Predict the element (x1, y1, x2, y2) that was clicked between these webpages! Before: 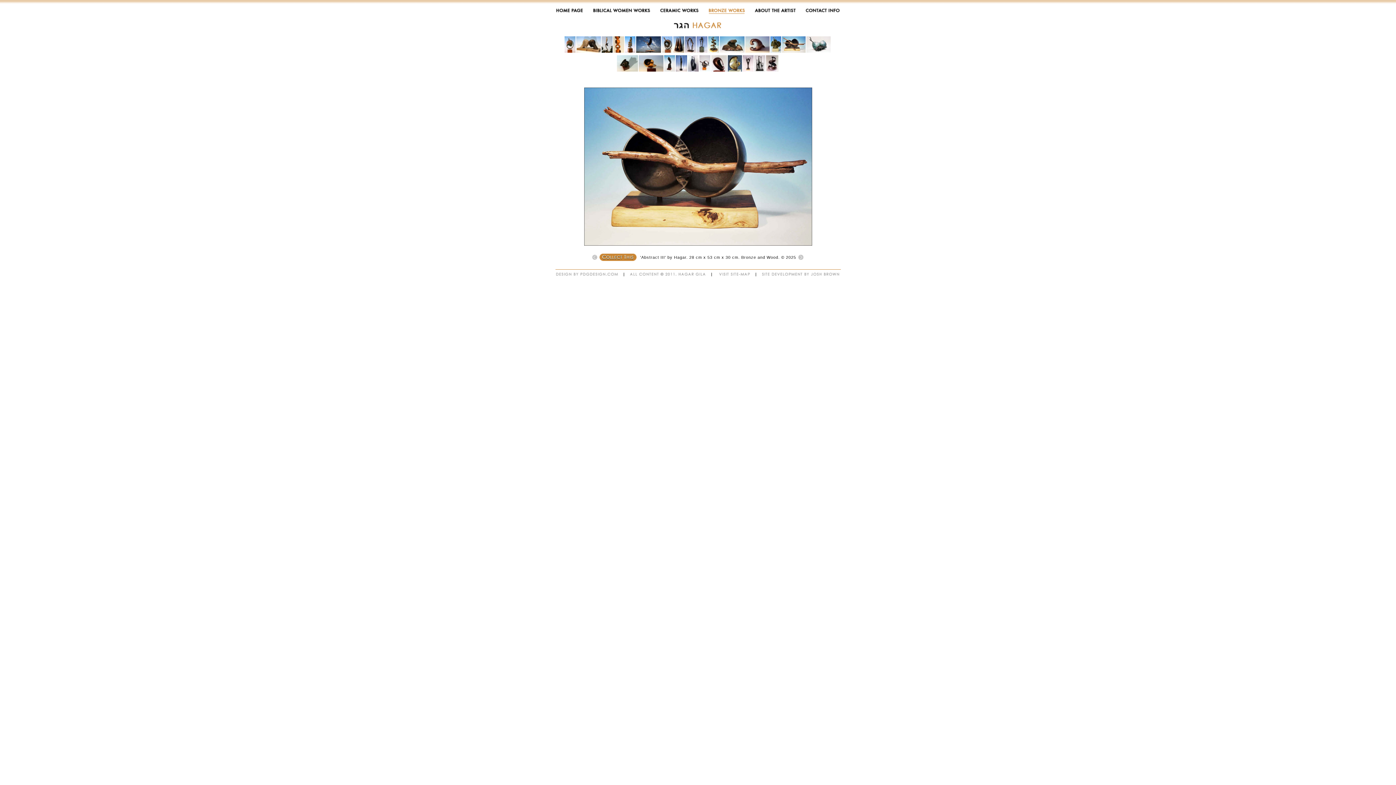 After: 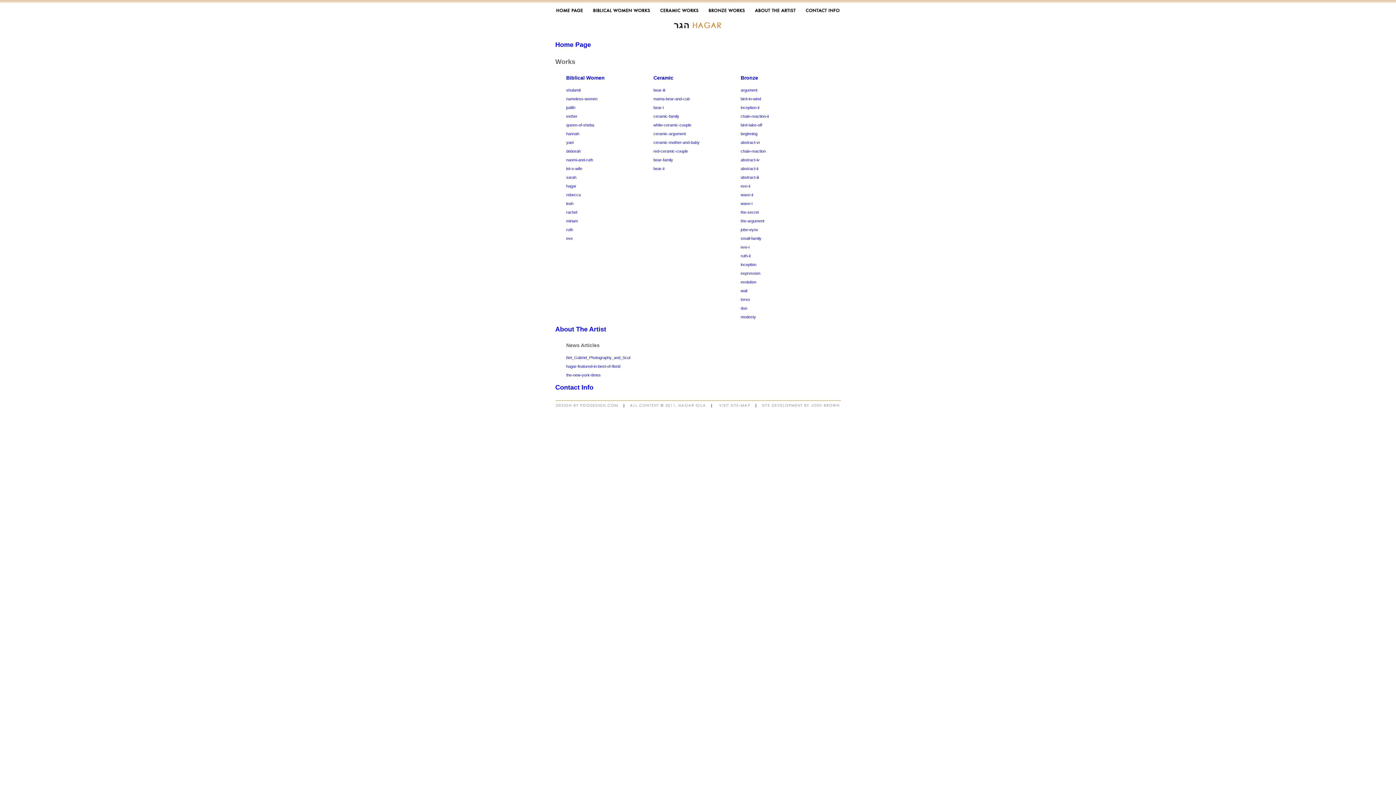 Action: bbox: (713, 269, 757, 278)